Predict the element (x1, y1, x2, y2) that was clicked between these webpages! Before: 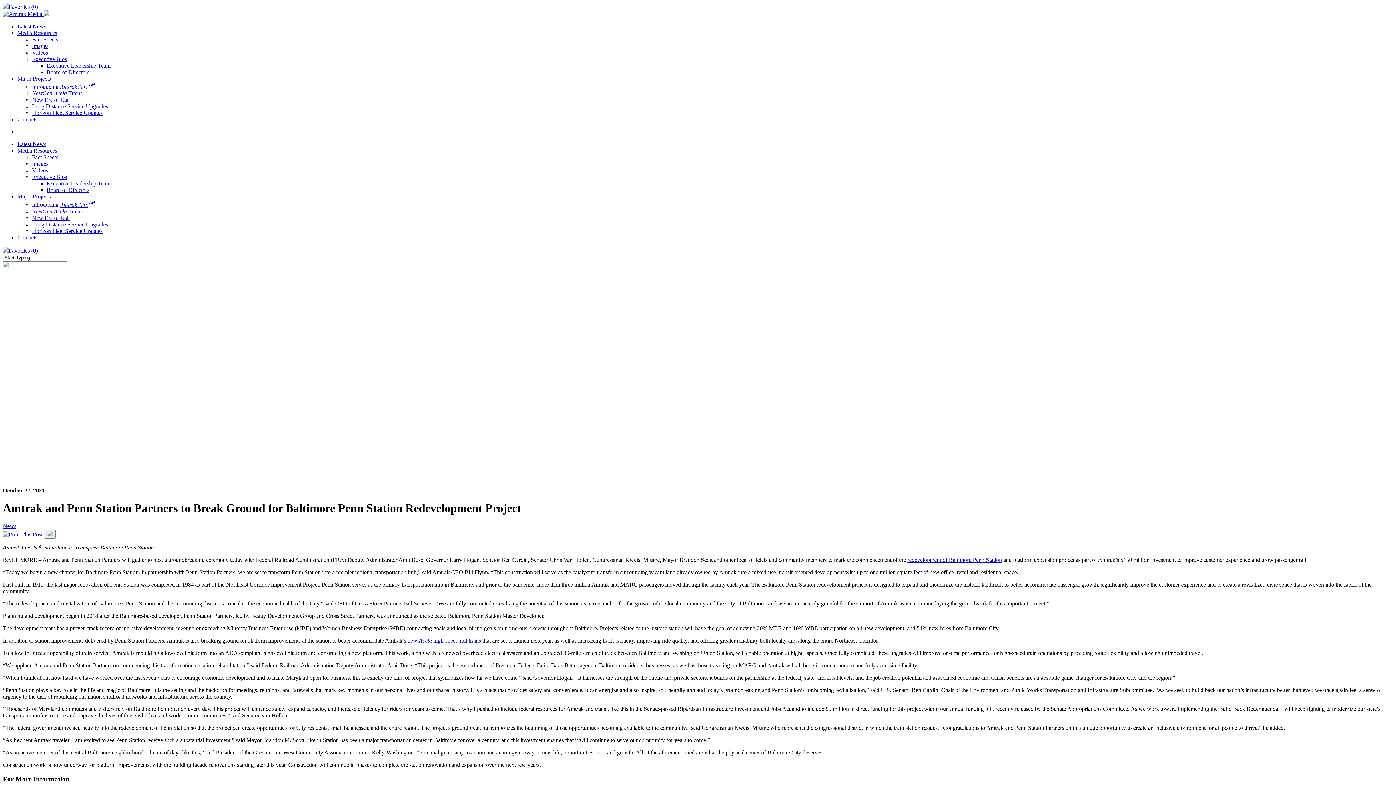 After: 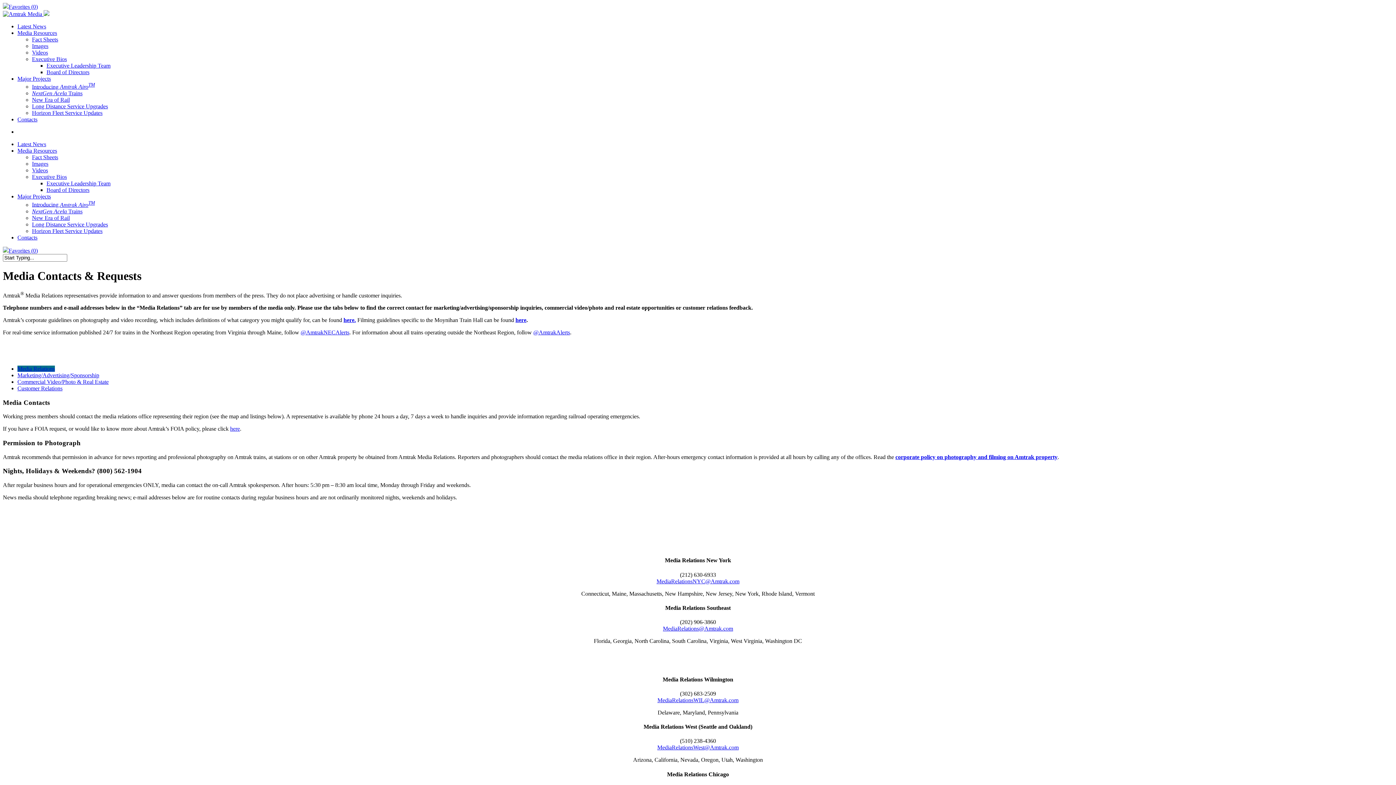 Action: bbox: (17, 234, 37, 240) label: Contacts